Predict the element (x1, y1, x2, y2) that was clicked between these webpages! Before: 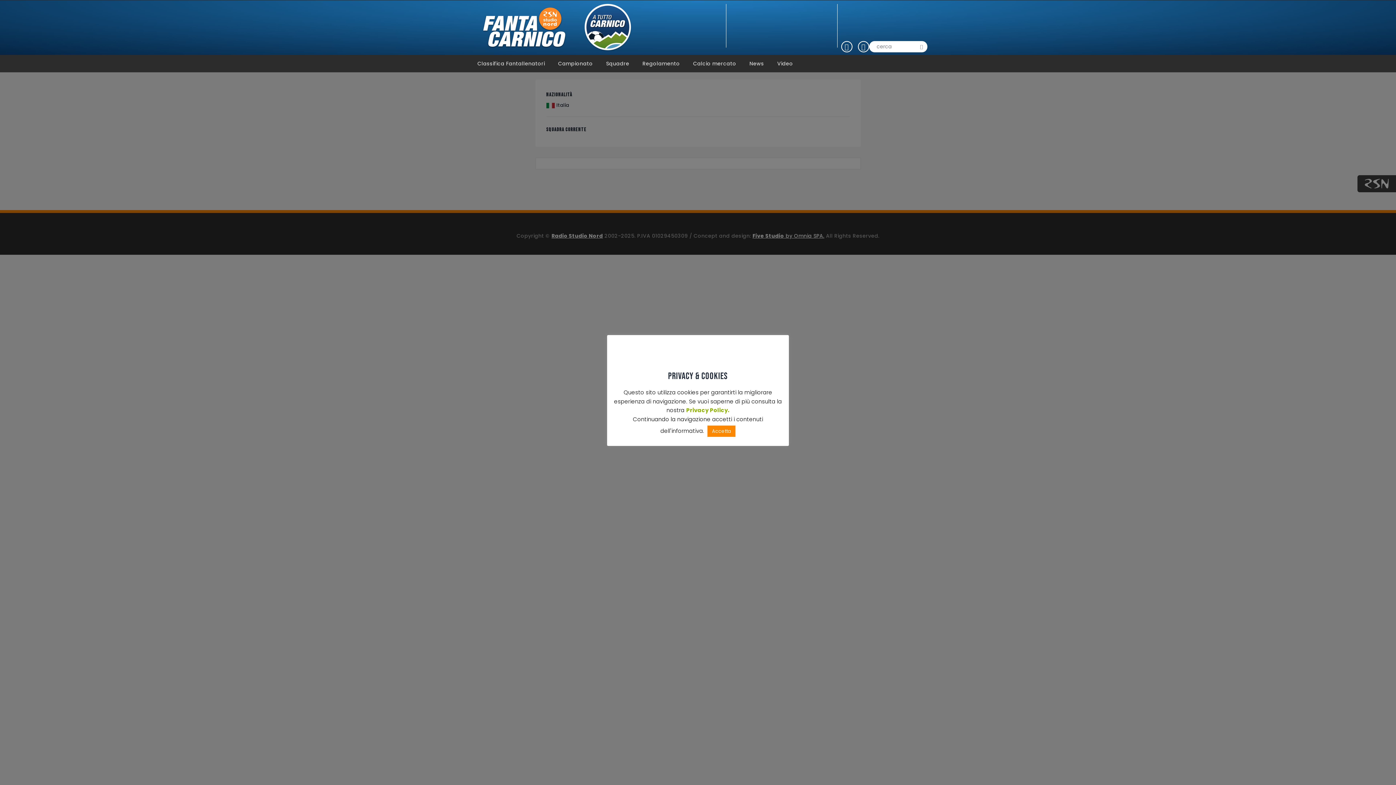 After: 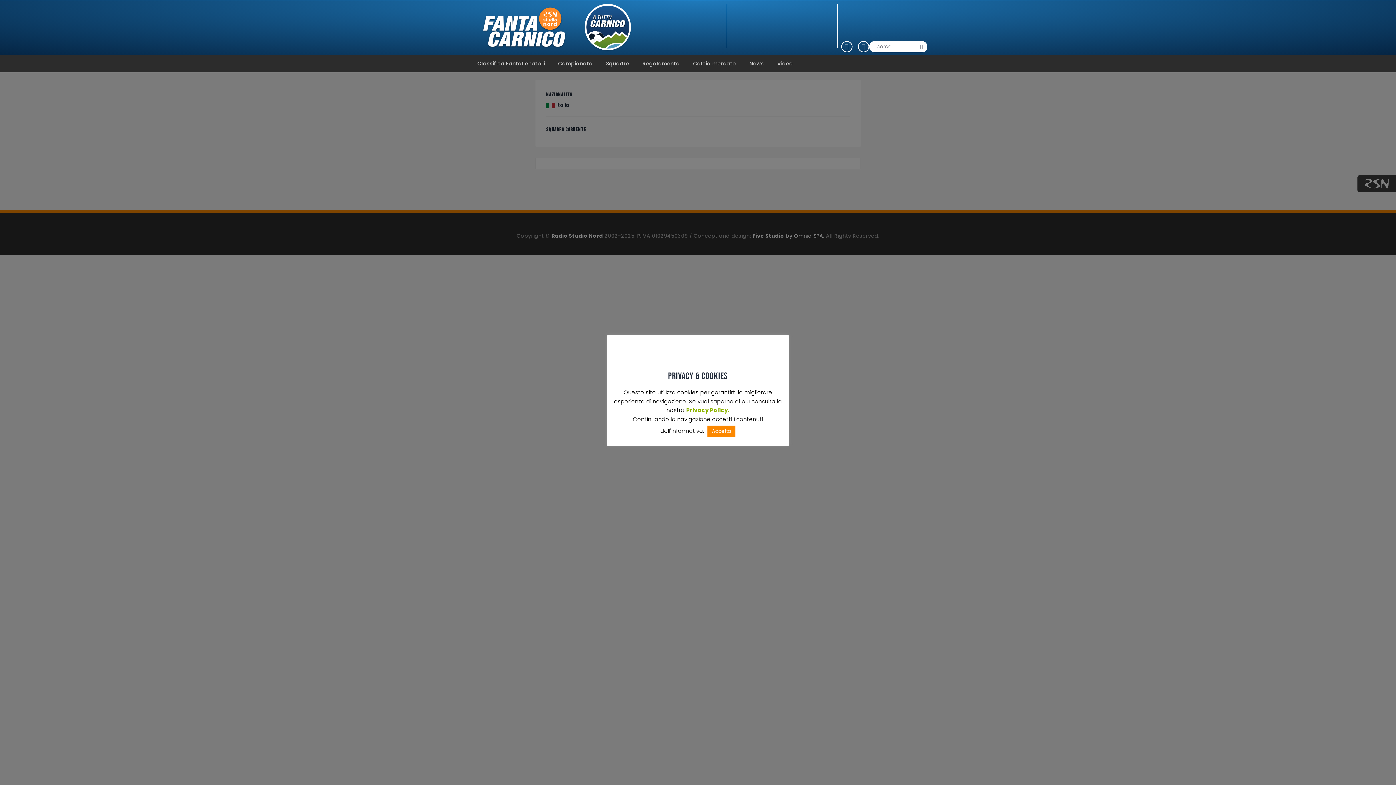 Action: bbox: (583, 2, 632, 52)